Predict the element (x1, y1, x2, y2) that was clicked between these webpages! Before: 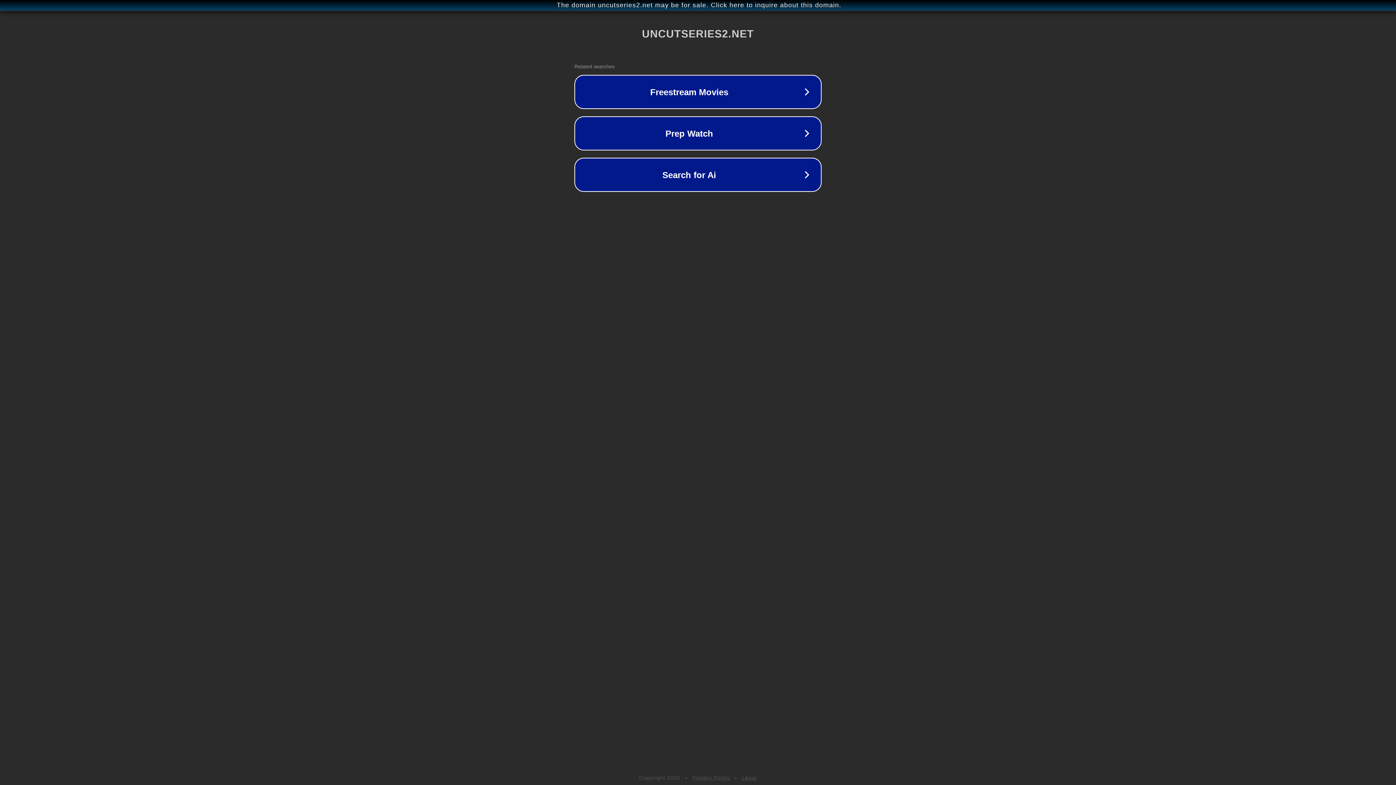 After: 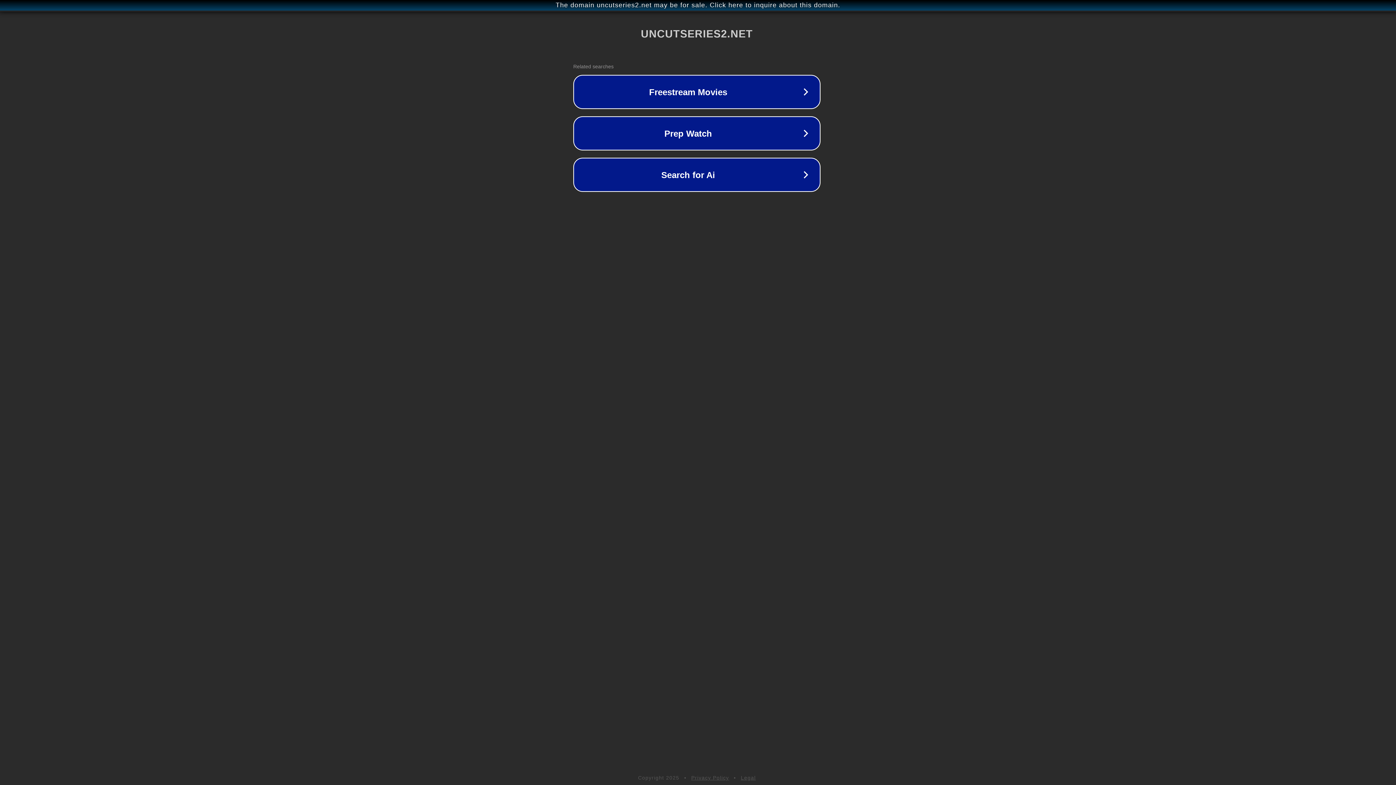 Action: bbox: (1, 1, 1397, 9) label: The domain uncutseries2.net may be for sale. Click here to inquire about this domain.